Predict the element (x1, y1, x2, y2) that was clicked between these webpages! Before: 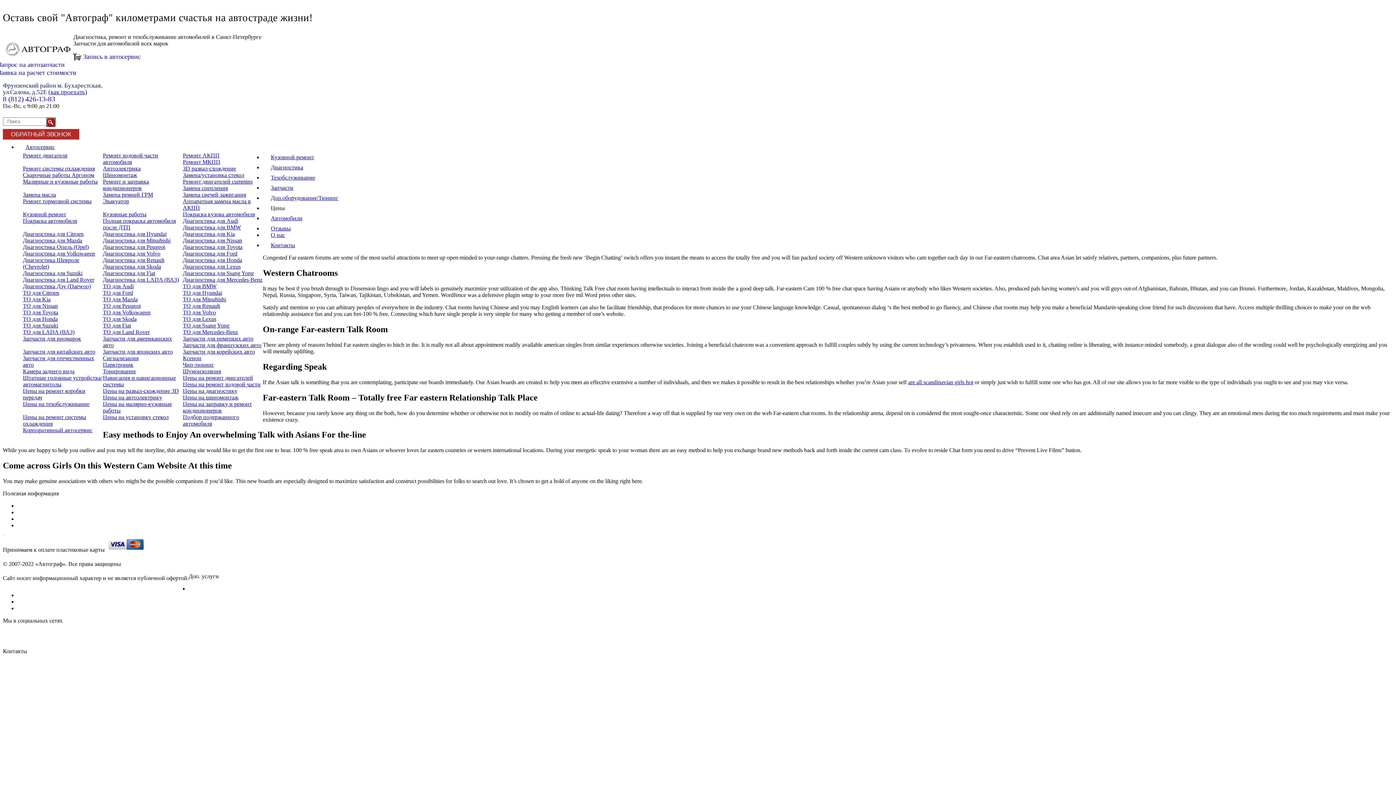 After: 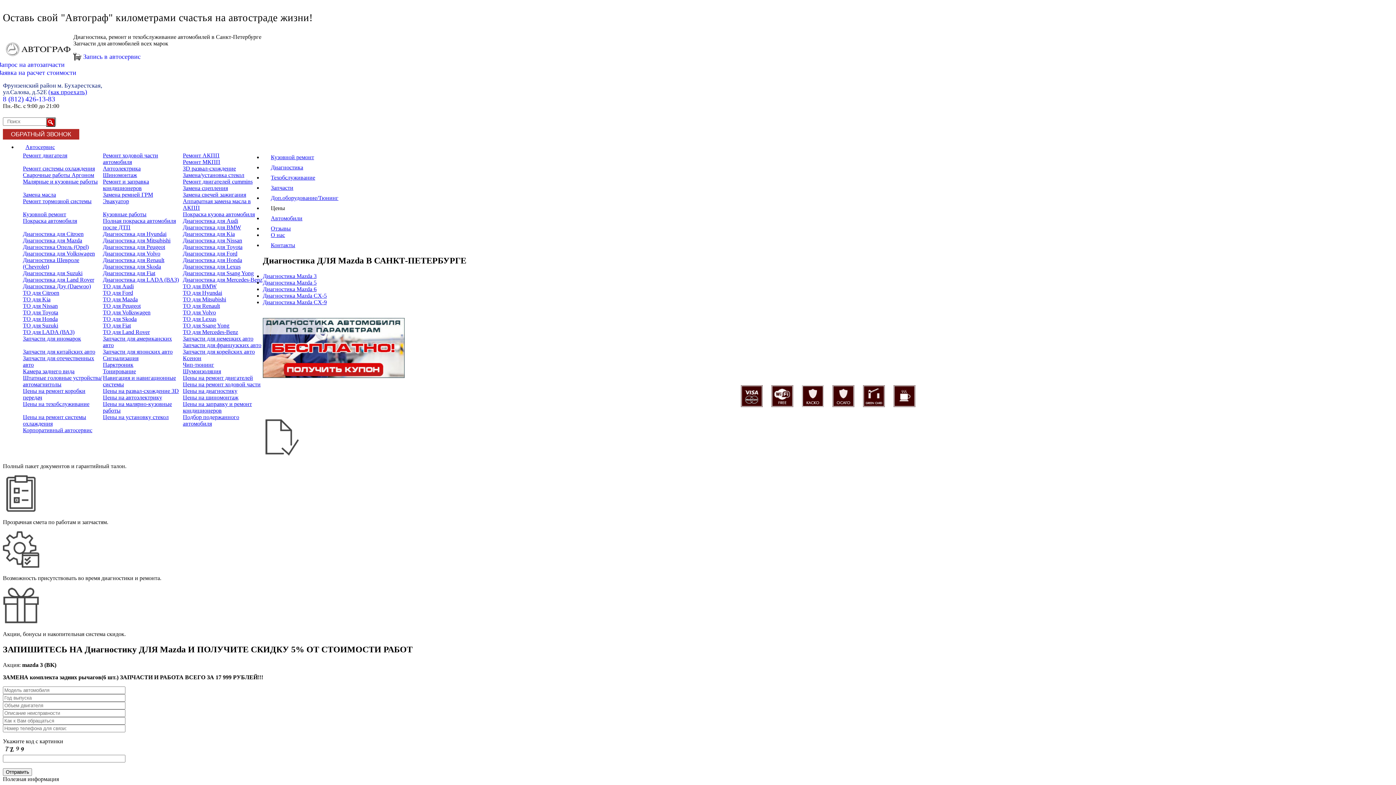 Action: bbox: (22, 237, 82, 243) label: Диагностика для Mazda